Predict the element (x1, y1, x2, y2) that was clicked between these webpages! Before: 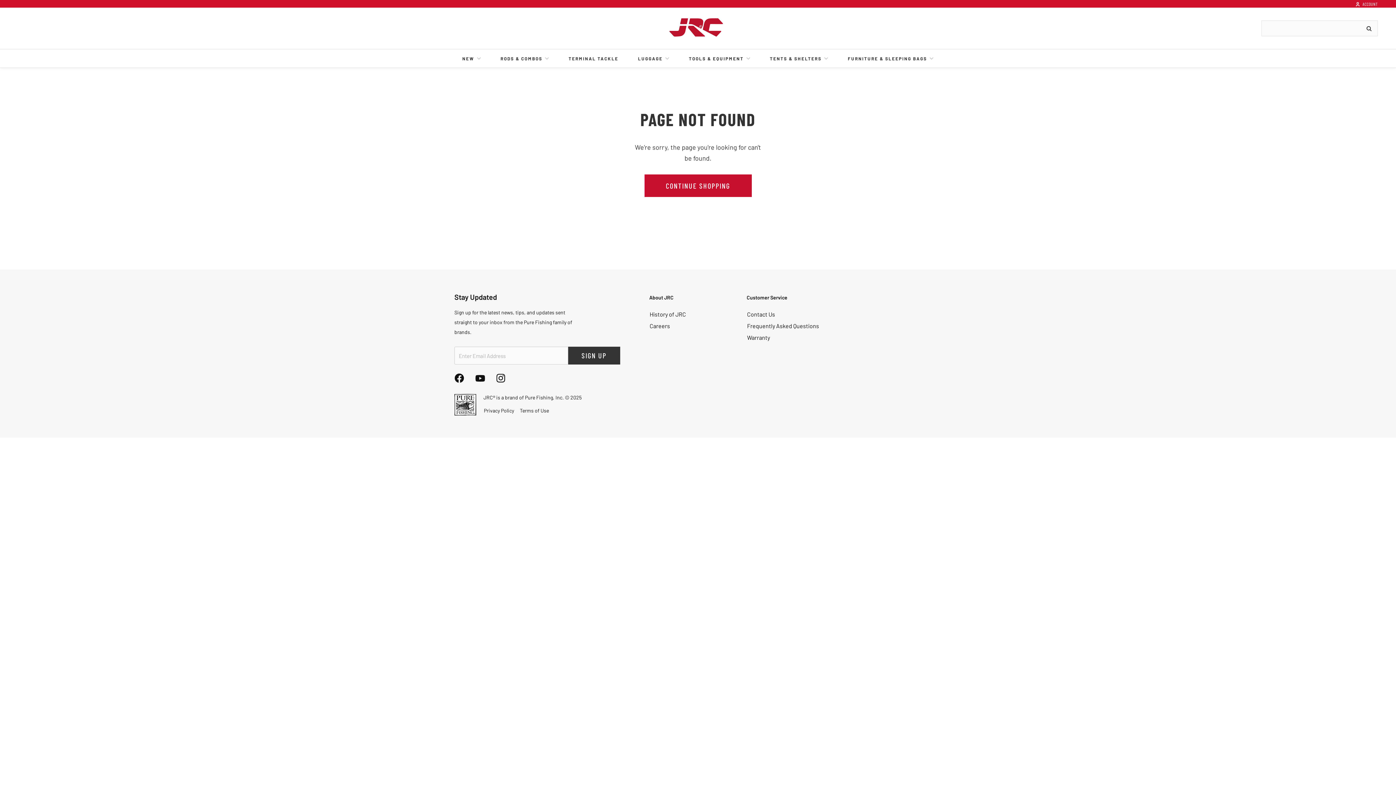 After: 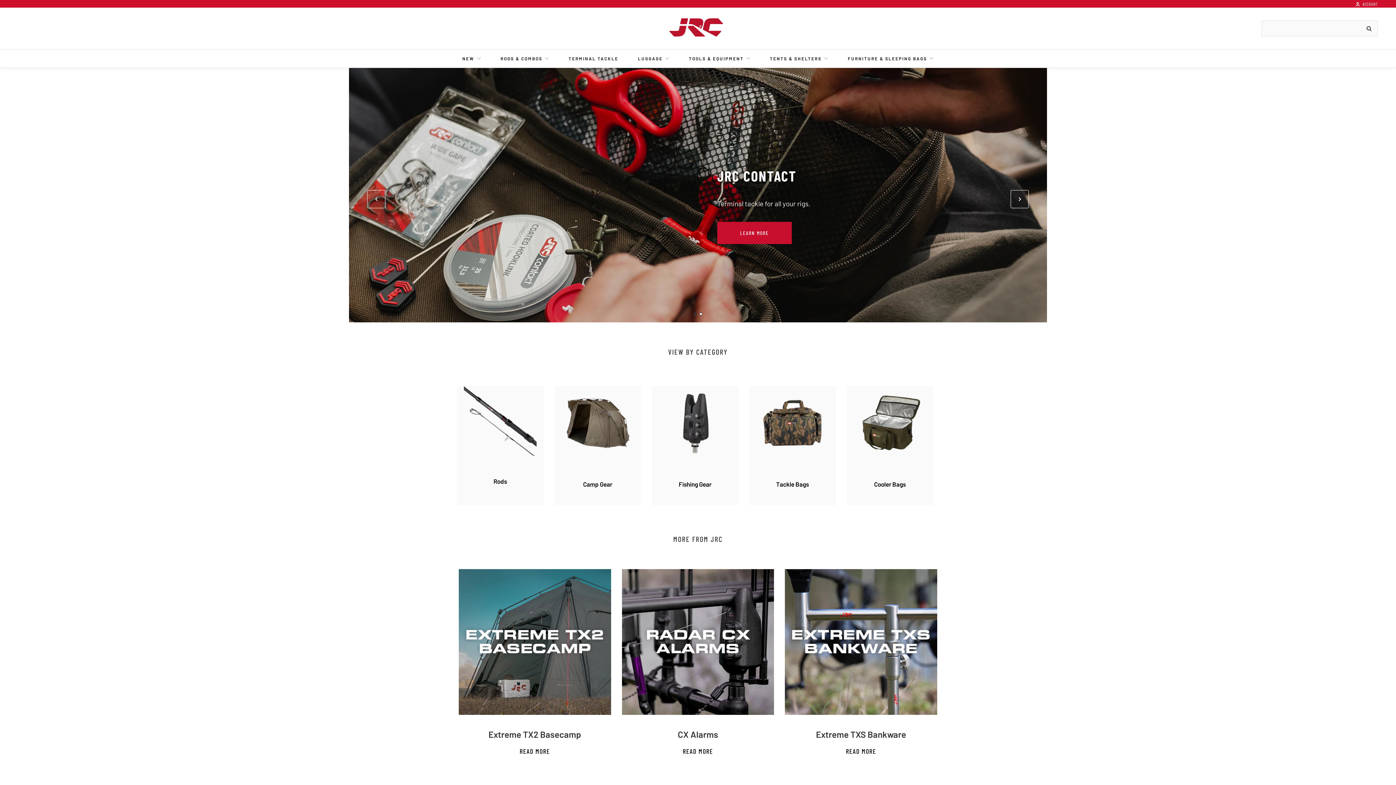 Action: bbox: (644, 174, 751, 197) label: CONTINUE SHOPPING